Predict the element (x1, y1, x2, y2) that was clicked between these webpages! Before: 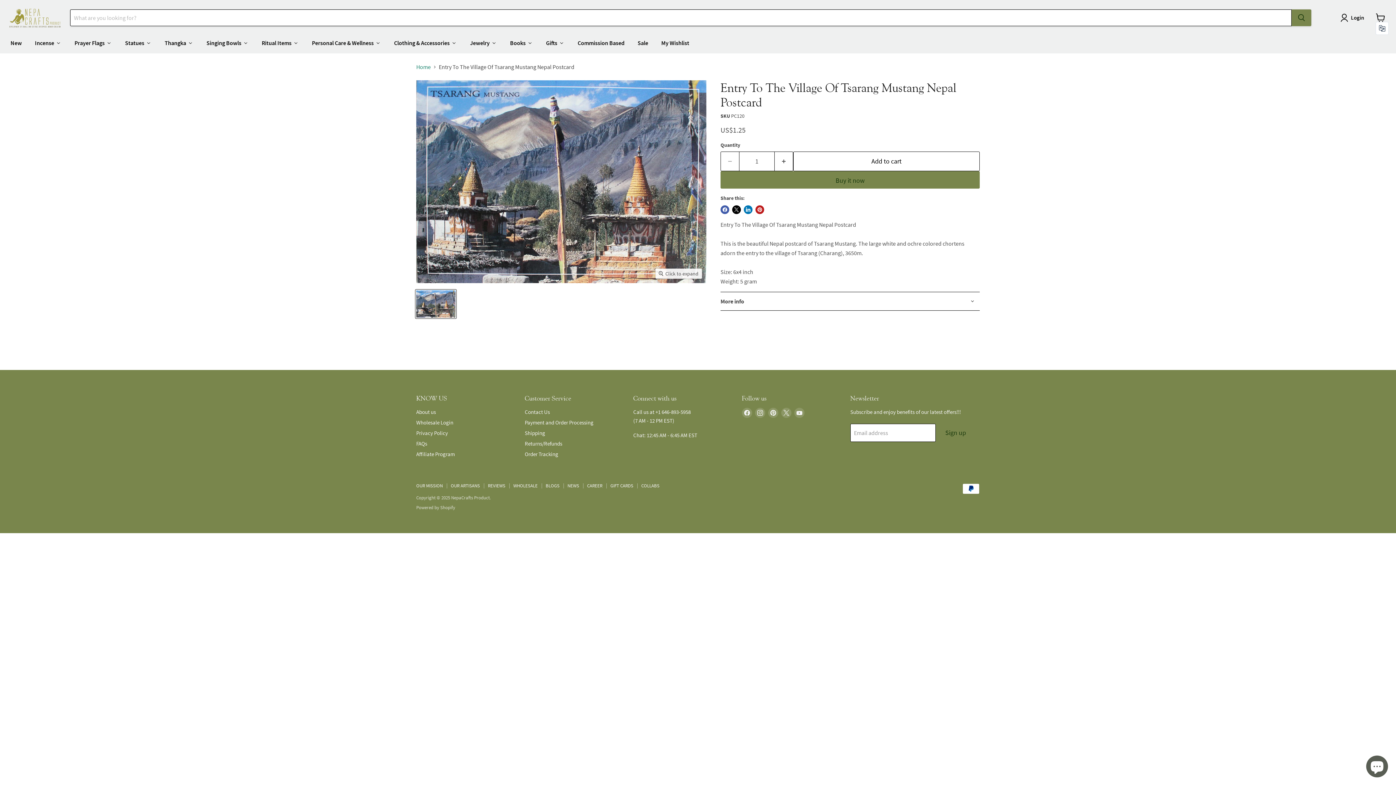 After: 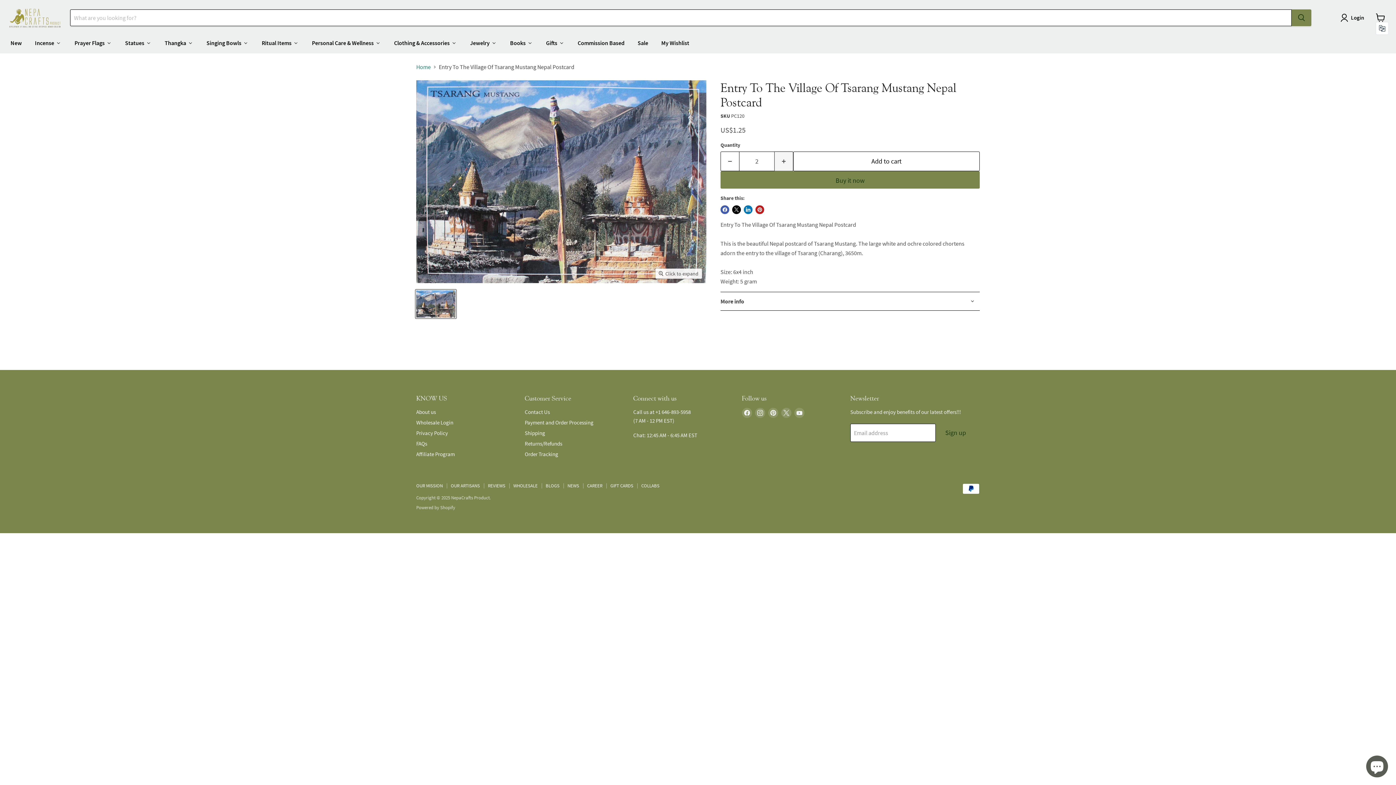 Action: bbox: (774, 151, 793, 171) label: Increase quantity by 1